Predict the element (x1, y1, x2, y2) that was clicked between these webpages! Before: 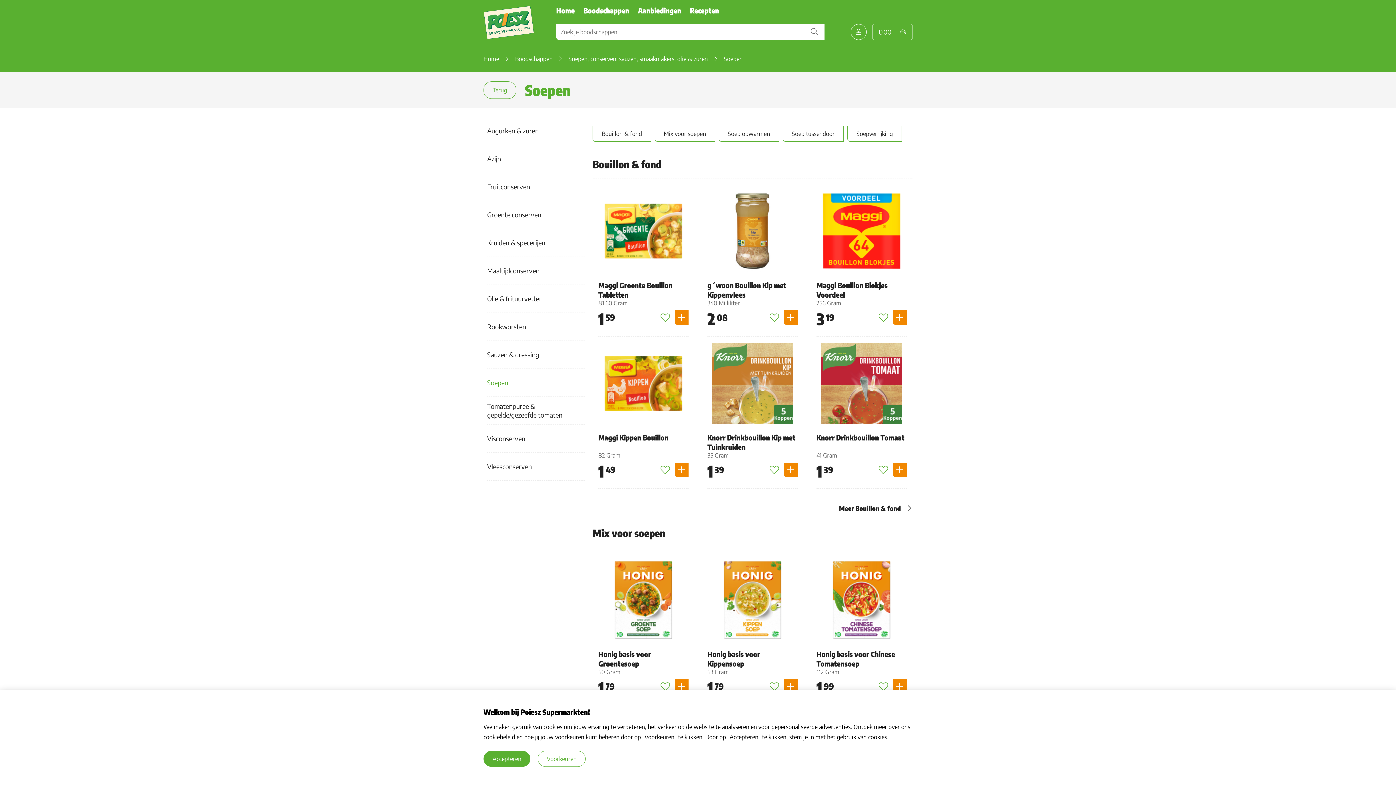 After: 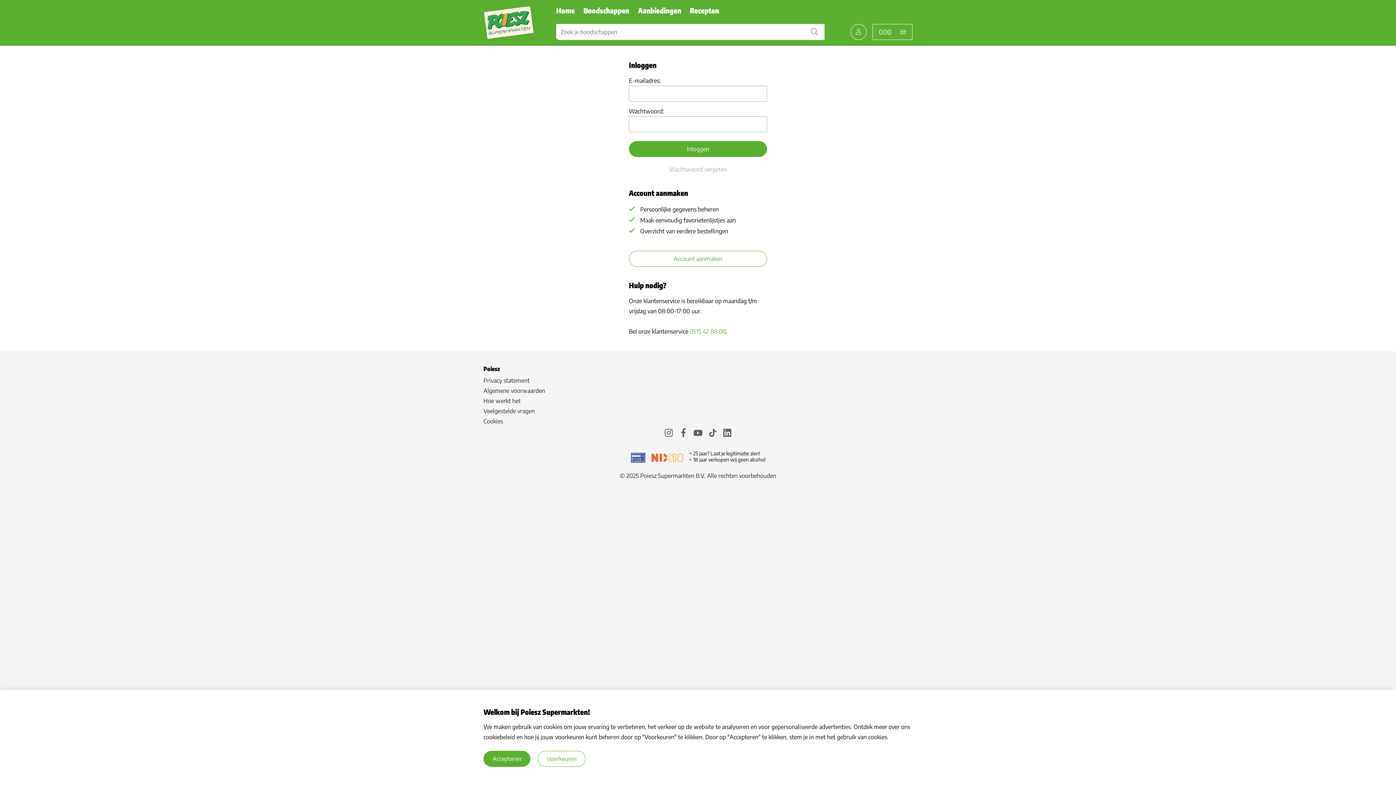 Action: label: Toevoegen aan favorieten bbox: (658, 462, 672, 477)